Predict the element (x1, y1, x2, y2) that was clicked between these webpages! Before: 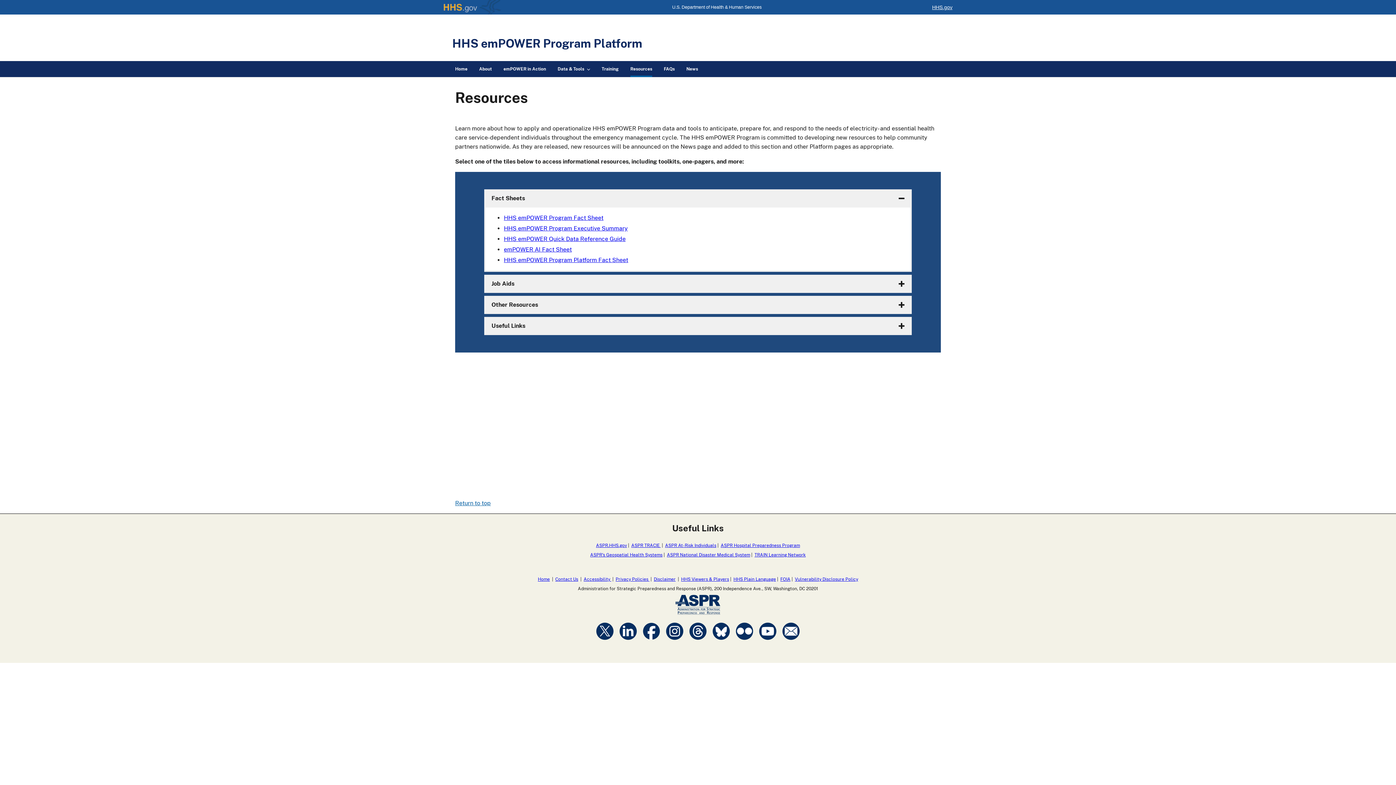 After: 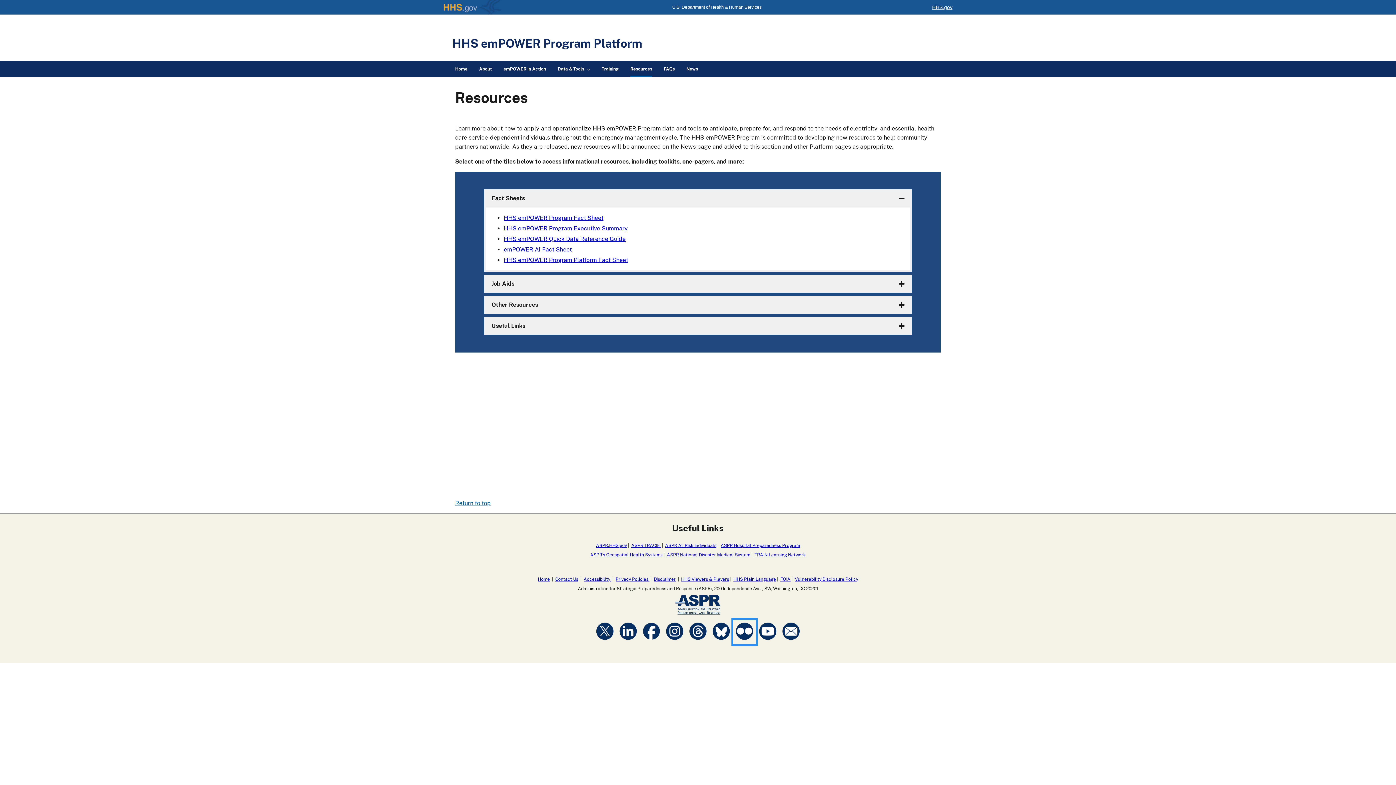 Action: bbox: (733, 637, 756, 644) label: Visit ASPRgov on Flickr